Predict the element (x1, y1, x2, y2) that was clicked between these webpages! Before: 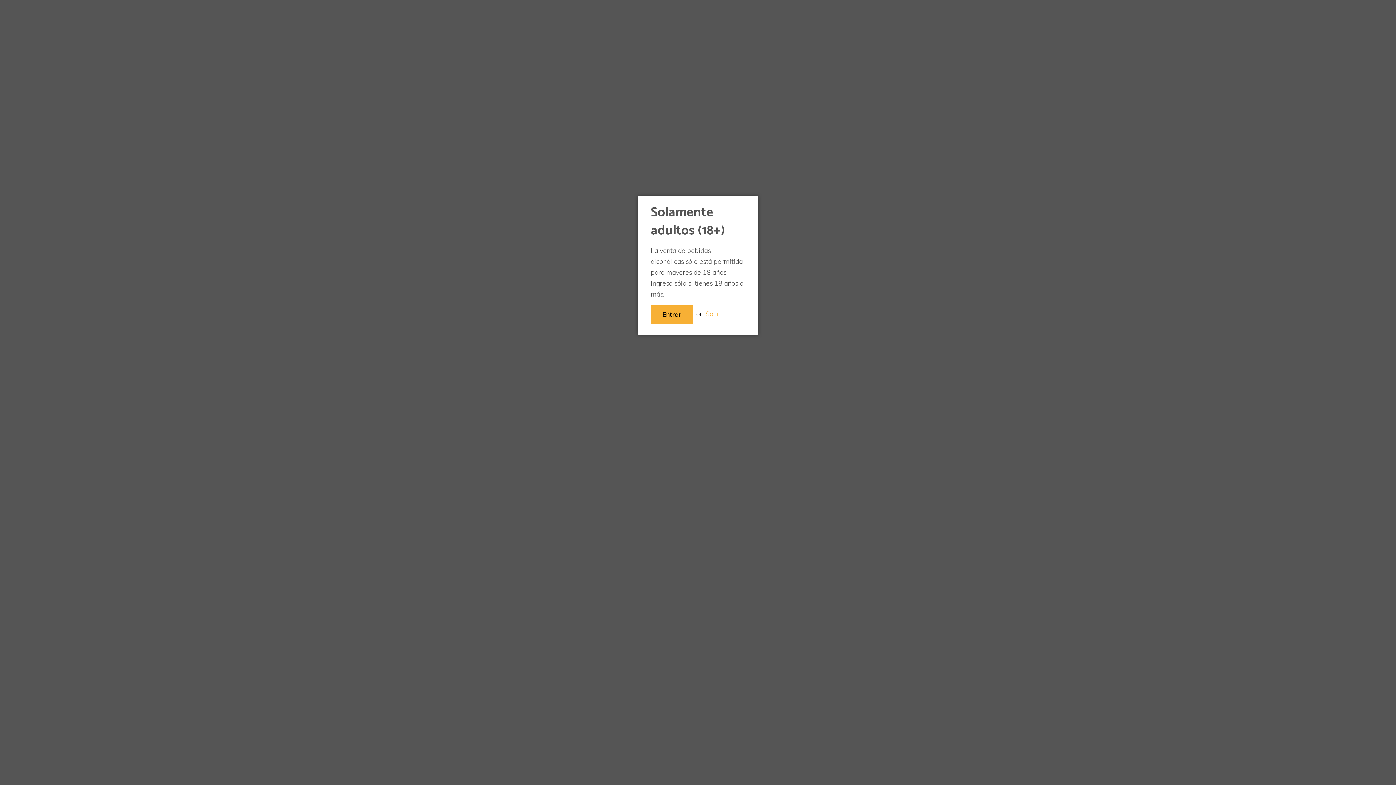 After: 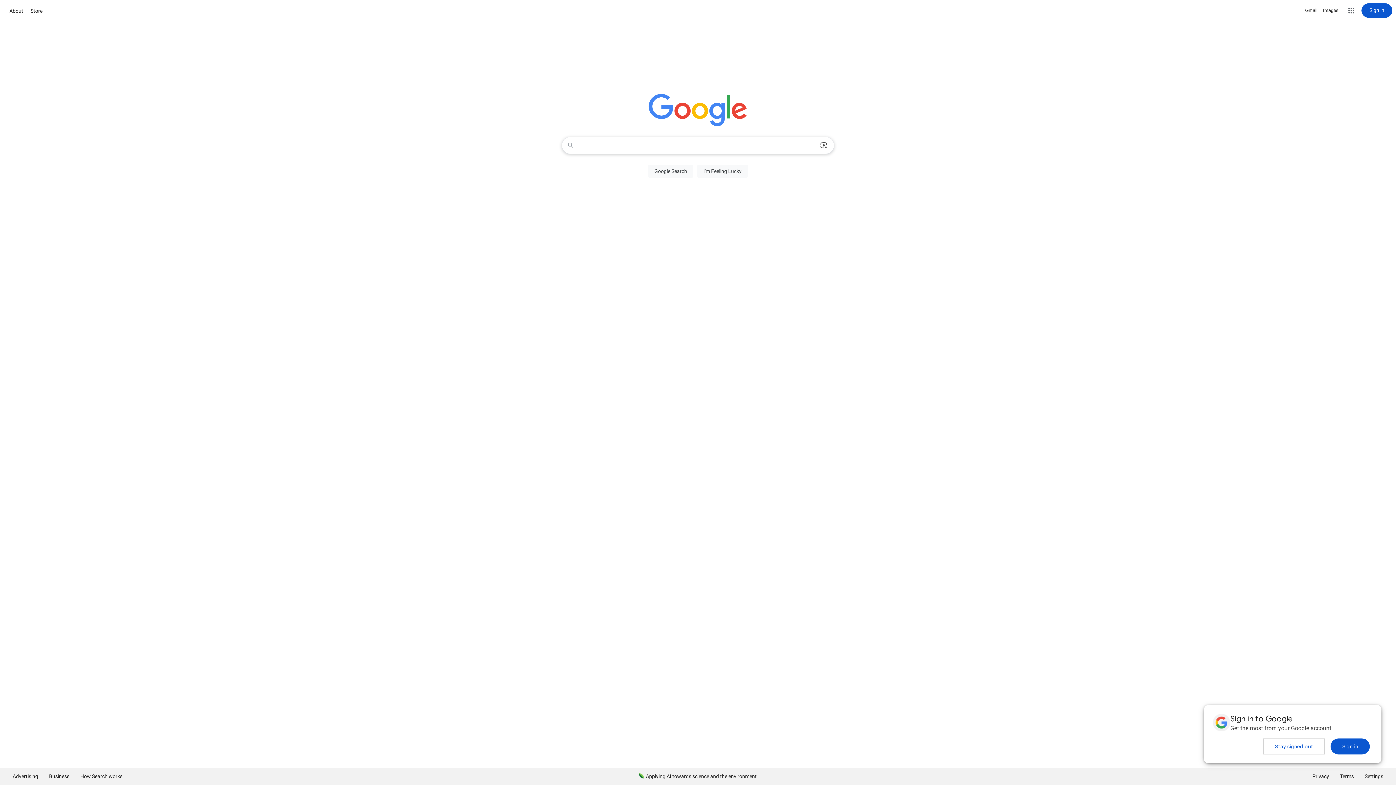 Action: bbox: (705, 309, 719, 318) label: Salir